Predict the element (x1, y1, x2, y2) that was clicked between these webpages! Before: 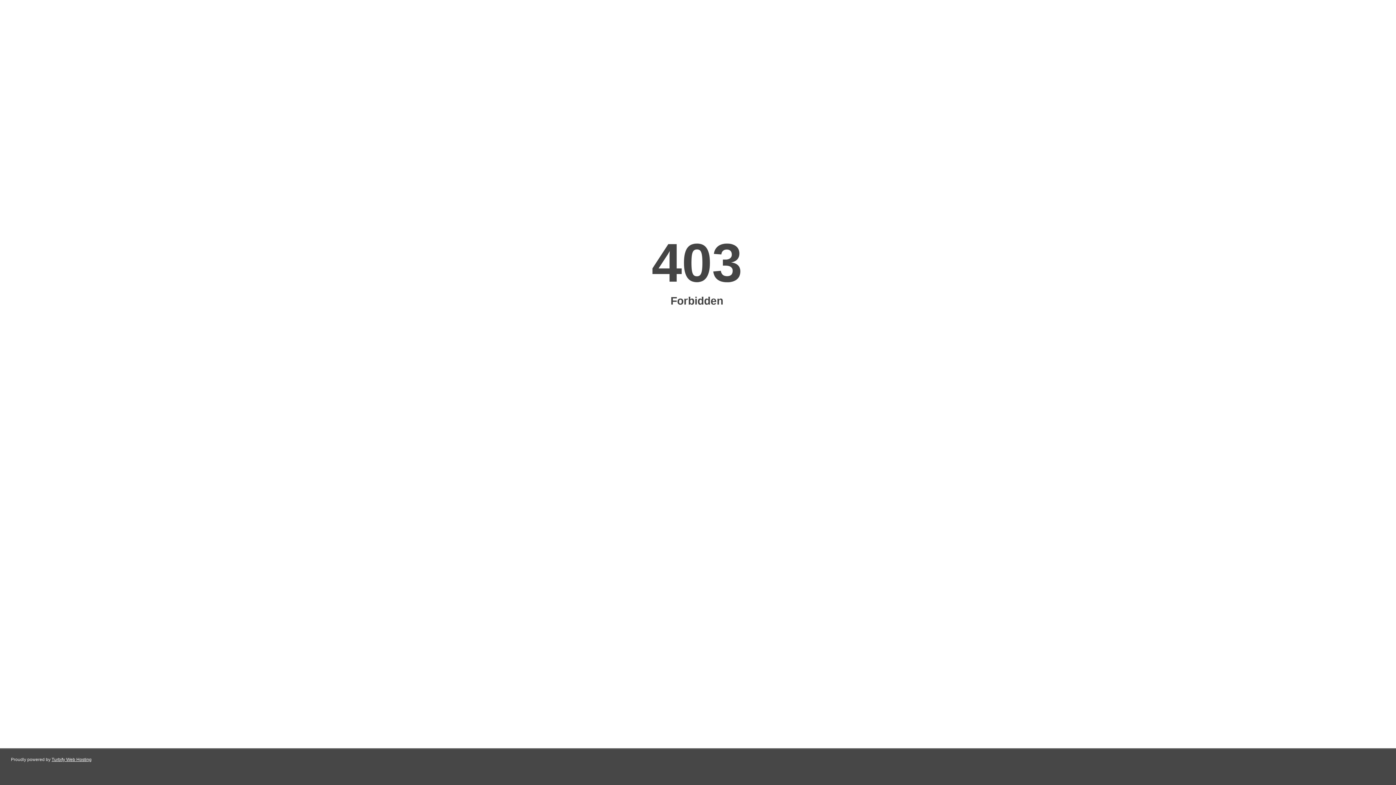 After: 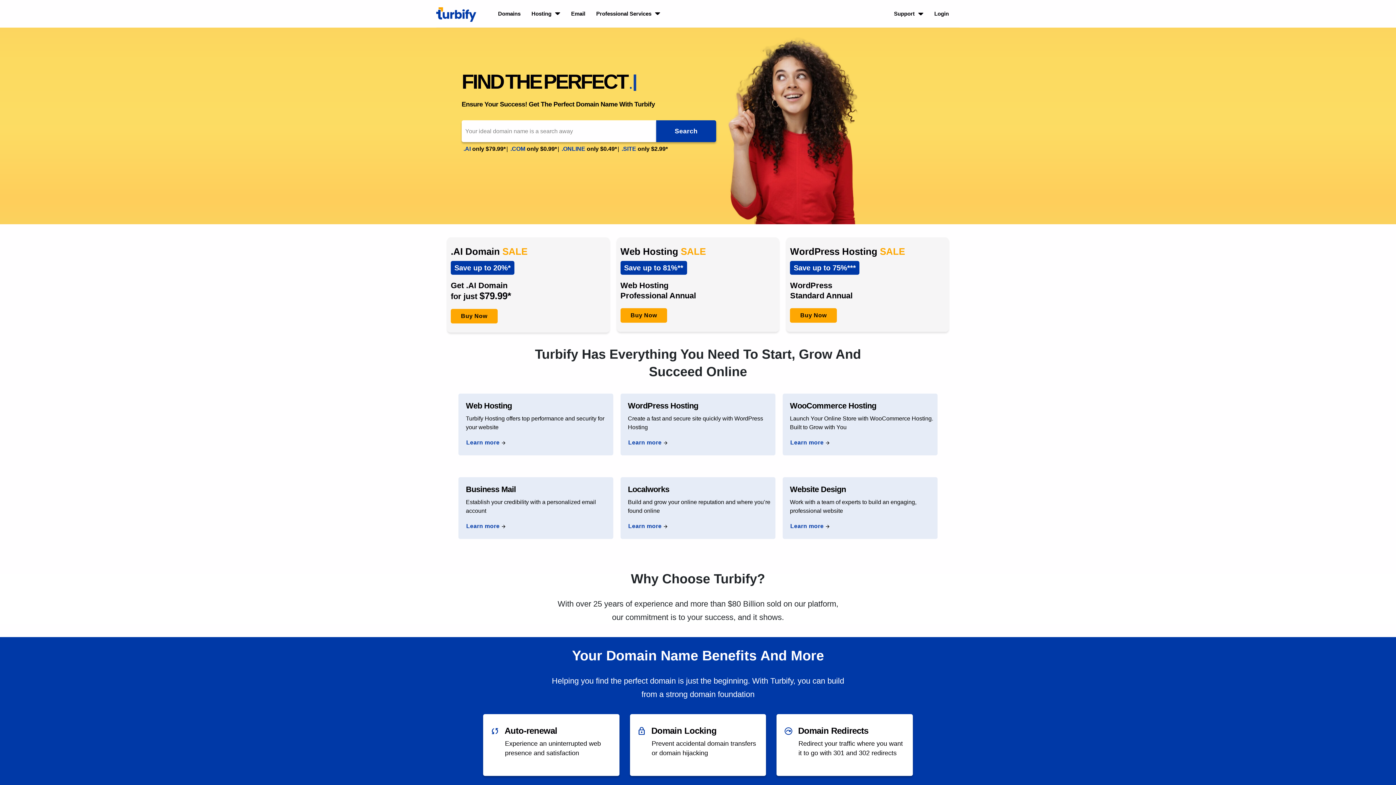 Action: label: Turbify Web Hosting bbox: (51, 757, 91, 762)